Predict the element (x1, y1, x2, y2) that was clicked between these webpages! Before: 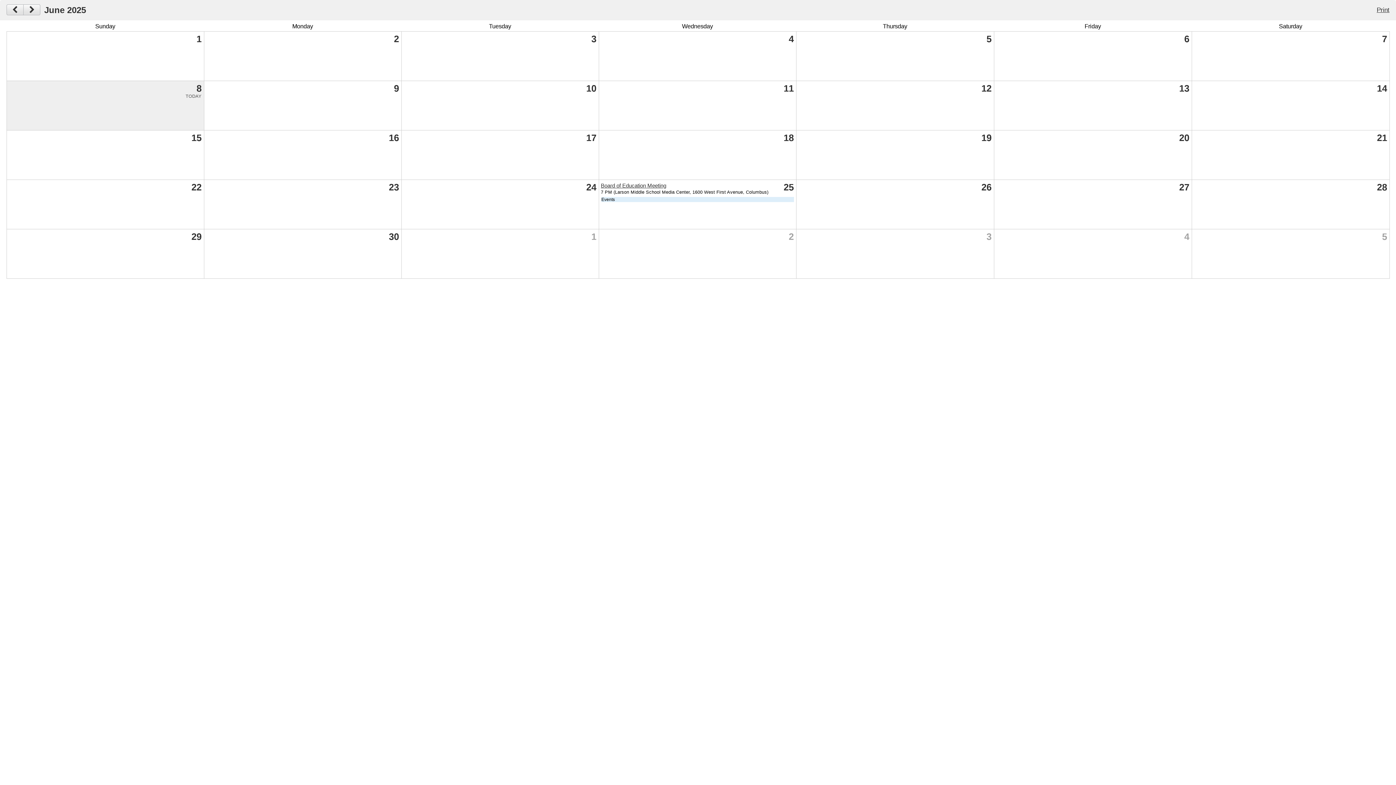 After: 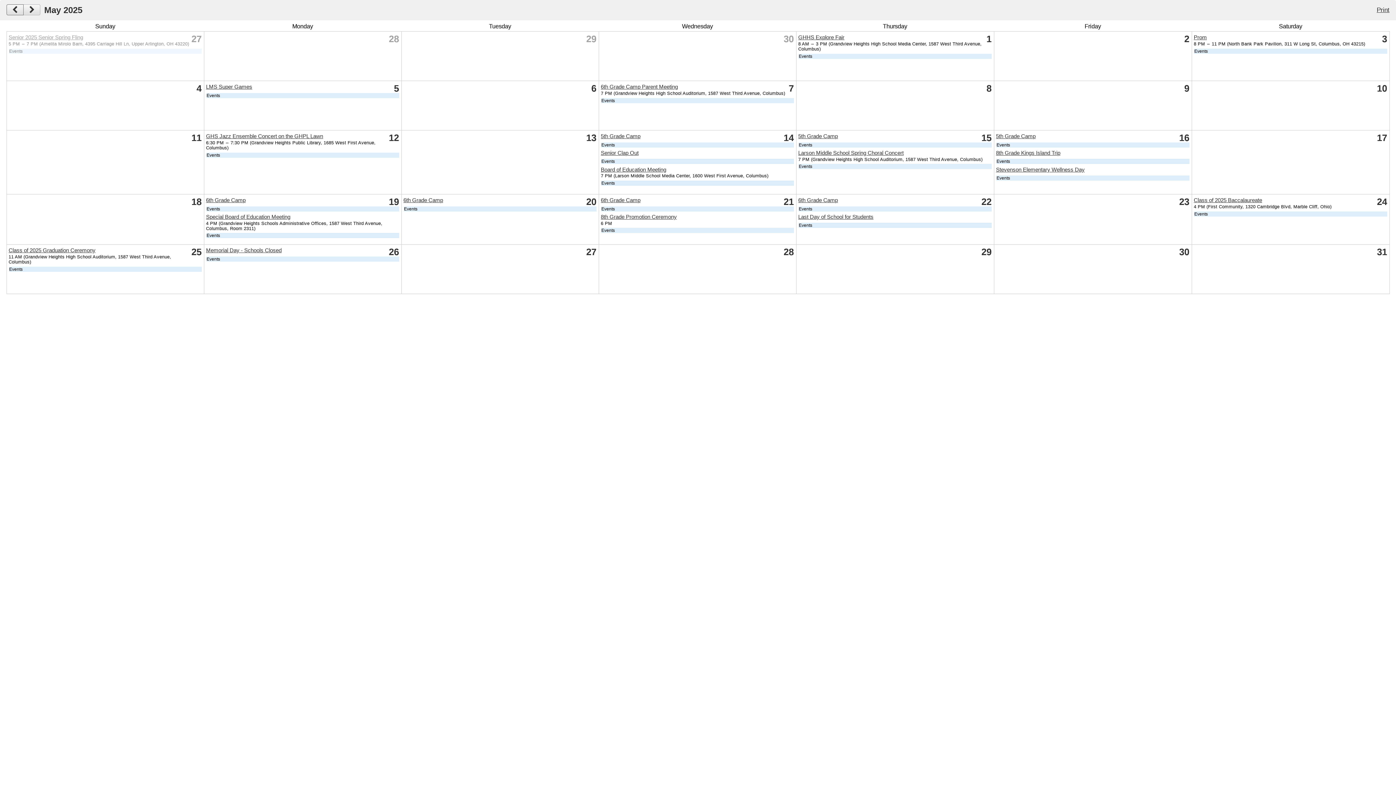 Action: bbox: (6, 4, 23, 15)